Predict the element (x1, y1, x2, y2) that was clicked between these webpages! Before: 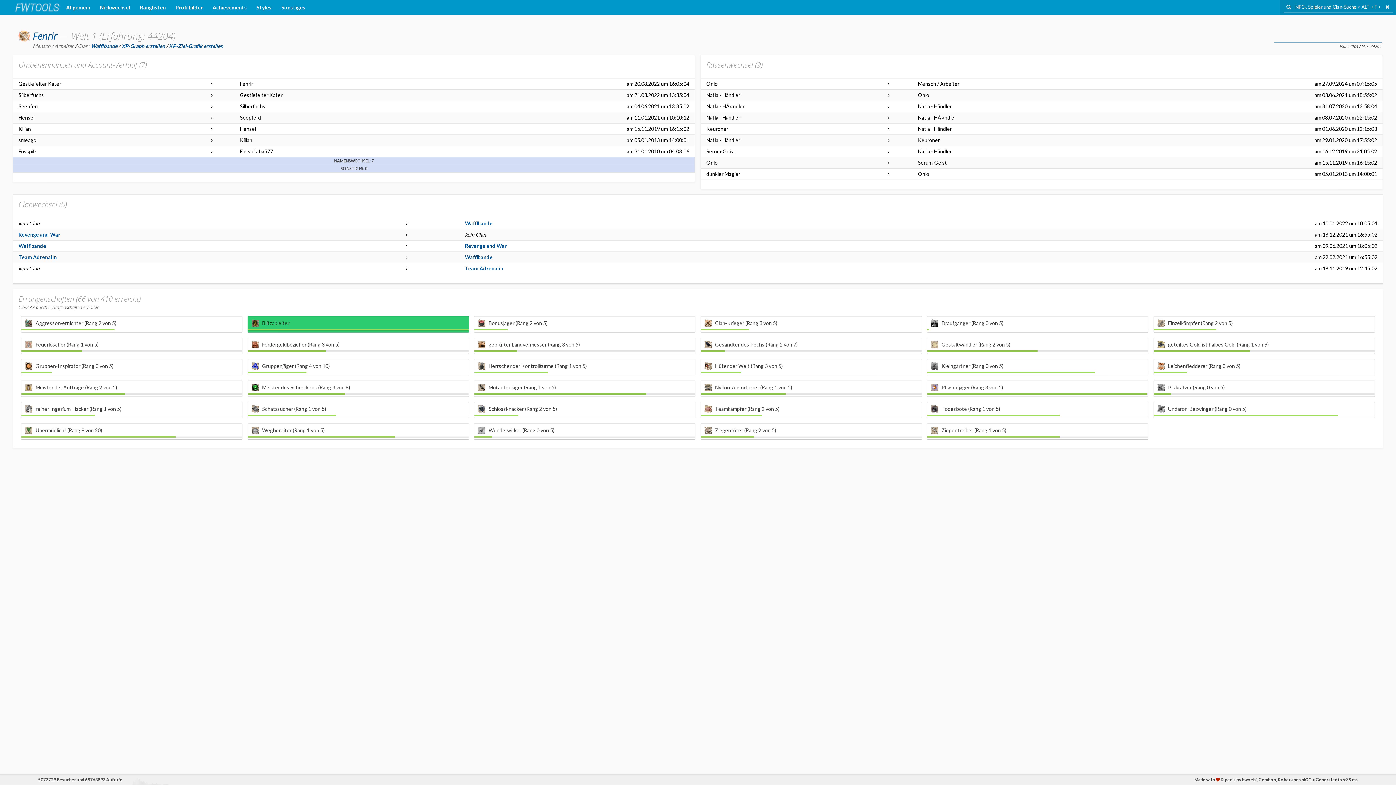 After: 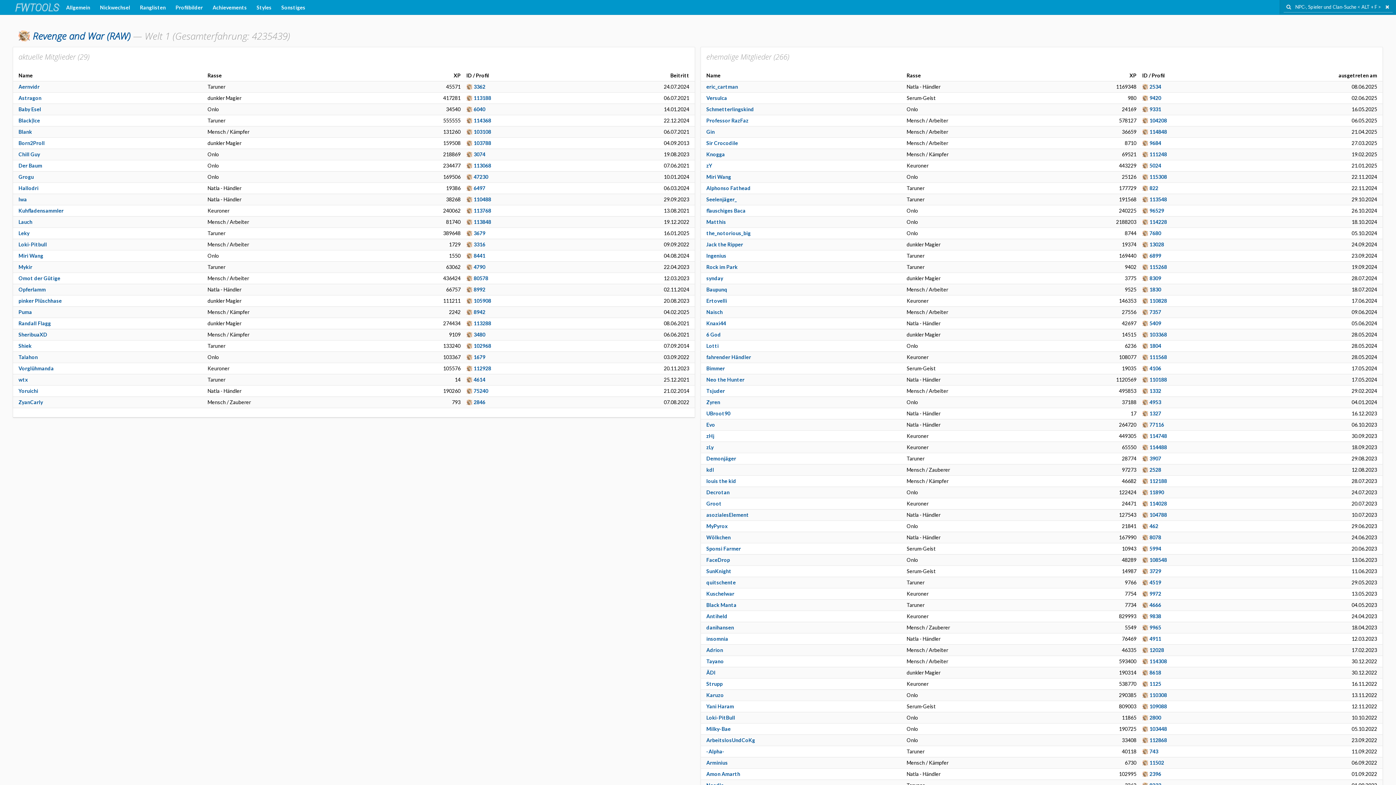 Action: label: Revenge and War bbox: (18, 231, 60, 237)